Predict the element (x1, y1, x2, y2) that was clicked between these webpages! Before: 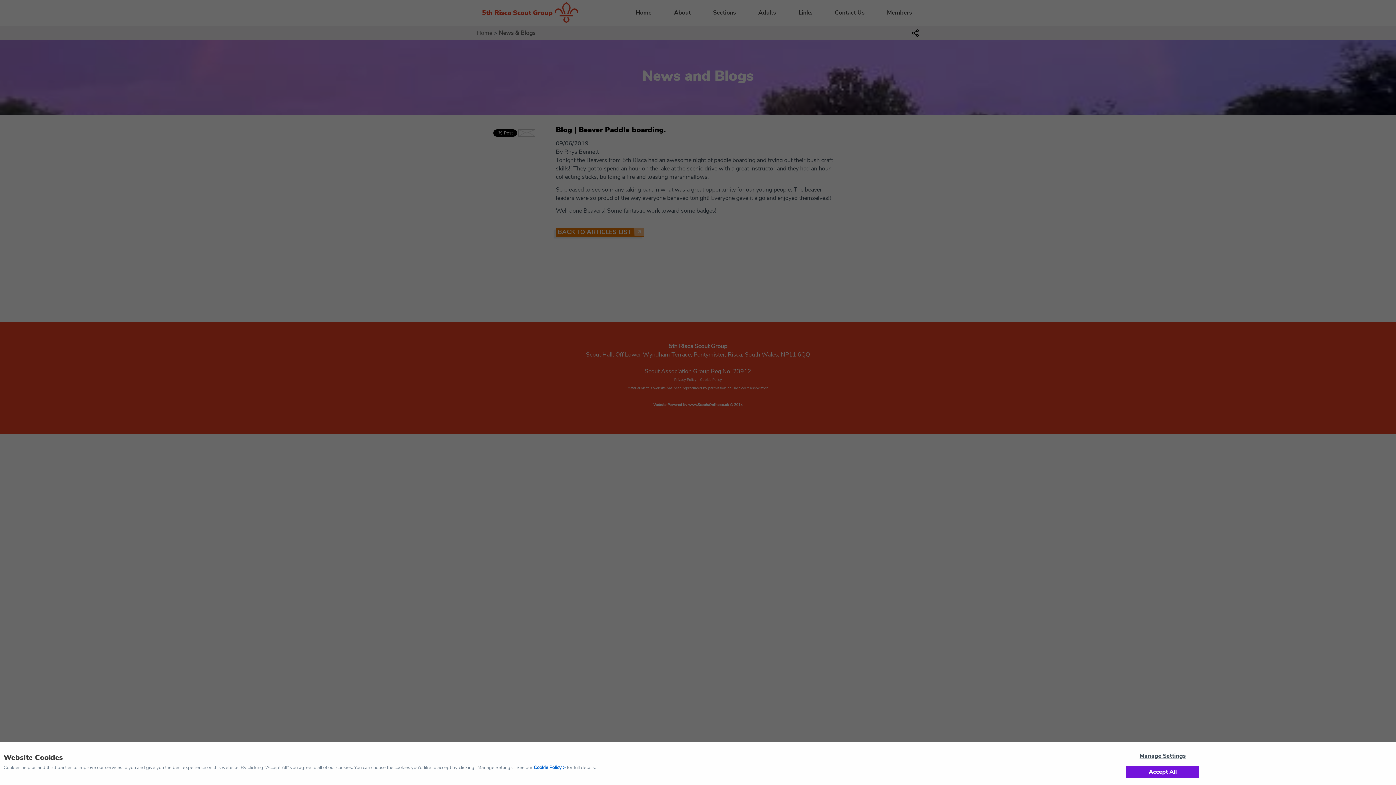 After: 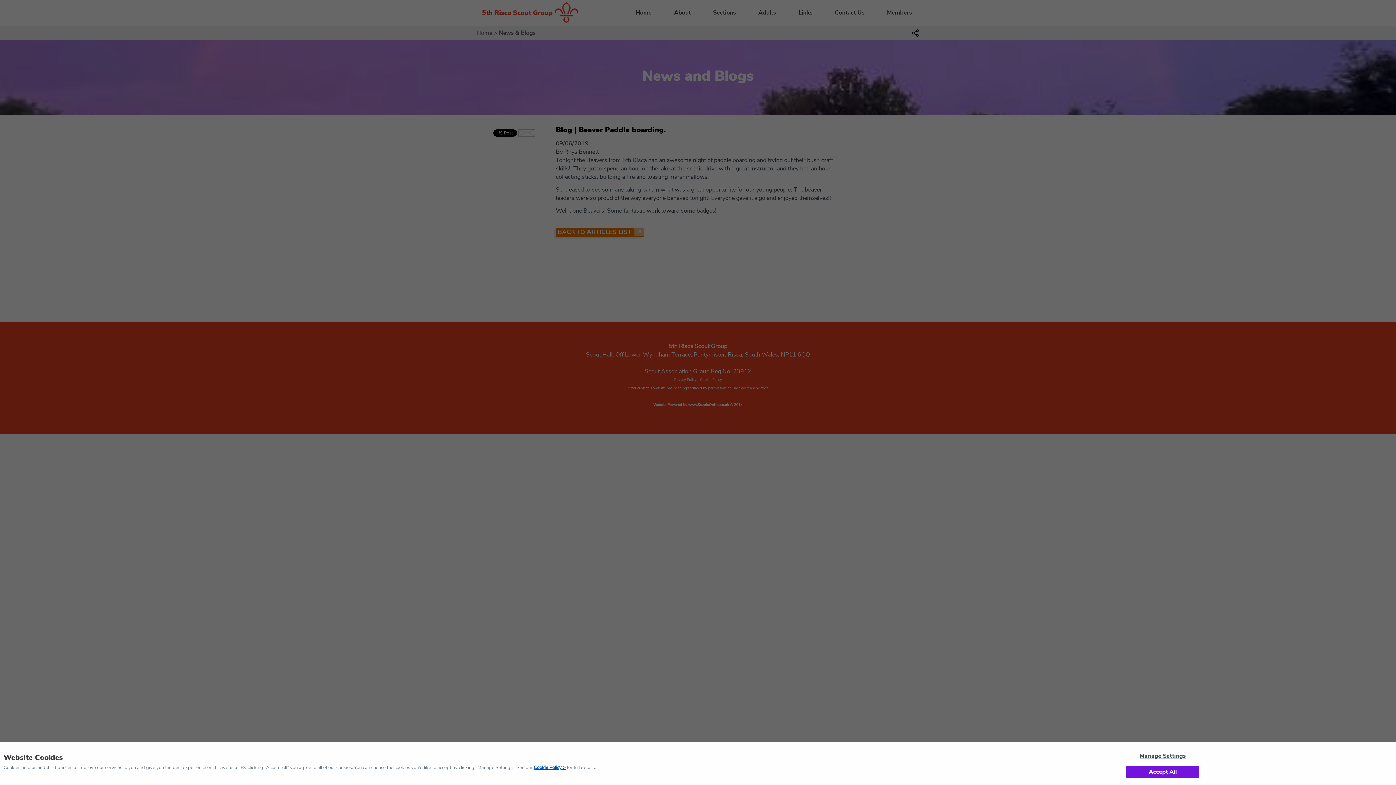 Action: label: Cookie Policy bbox: (533, 764, 565, 771)